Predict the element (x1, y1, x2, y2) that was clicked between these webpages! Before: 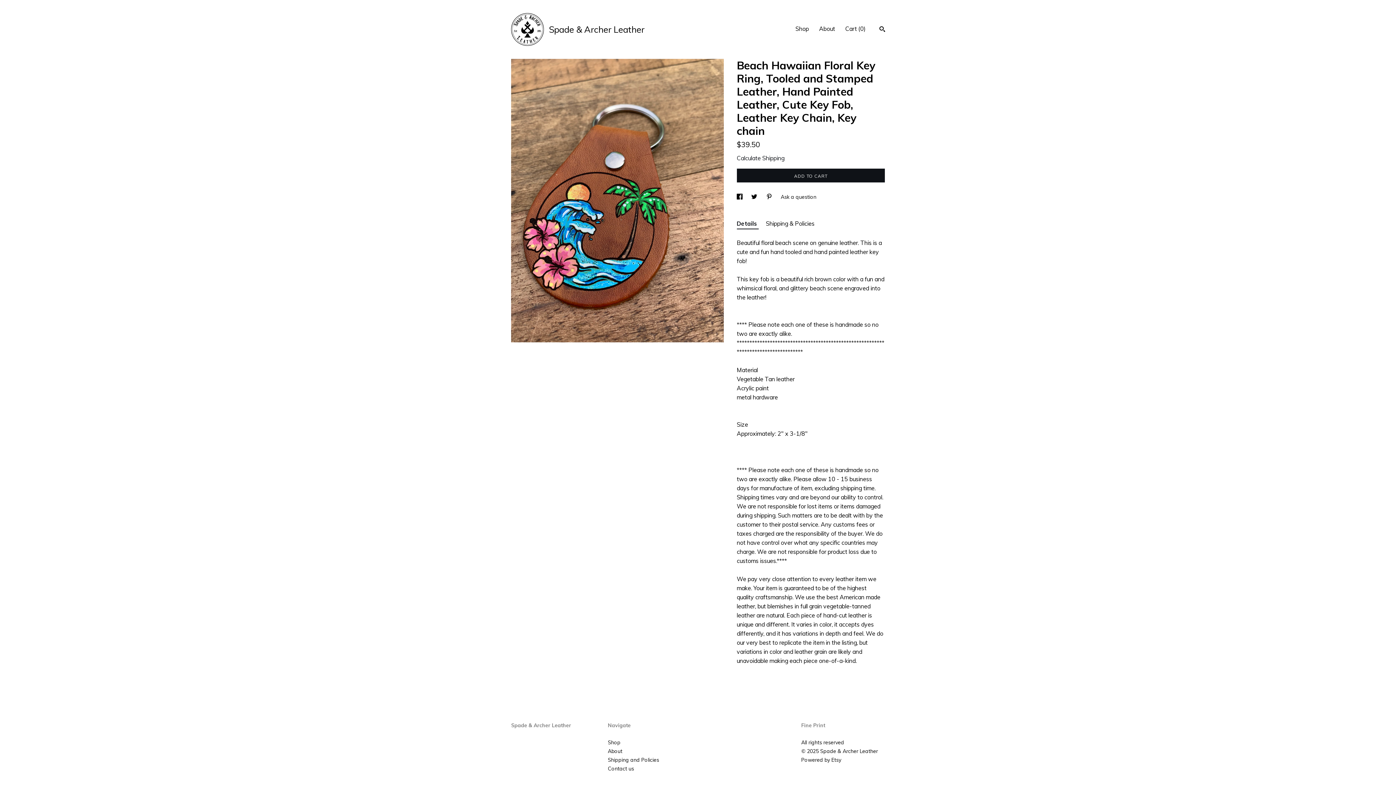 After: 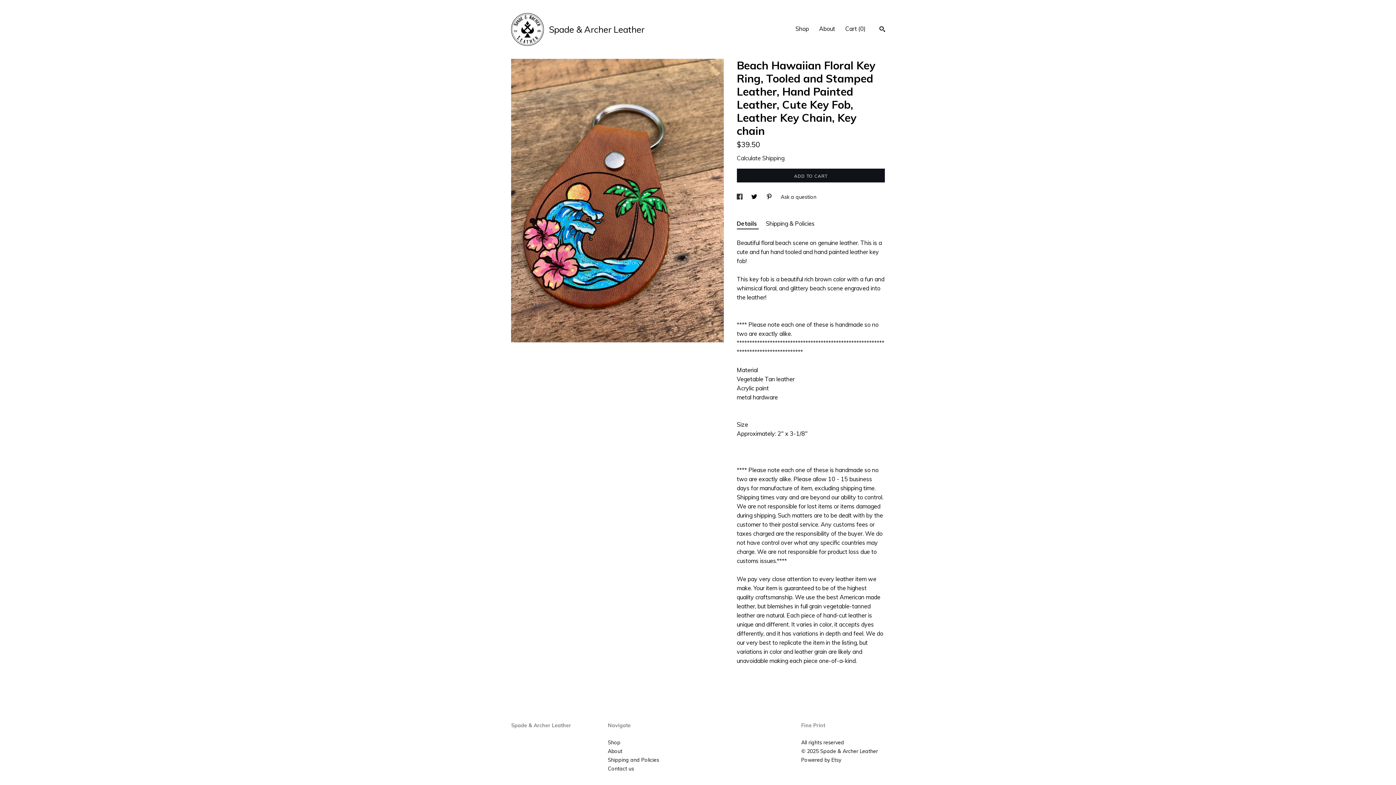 Action: label: social media share for  facebook bbox: (736, 193, 744, 200)